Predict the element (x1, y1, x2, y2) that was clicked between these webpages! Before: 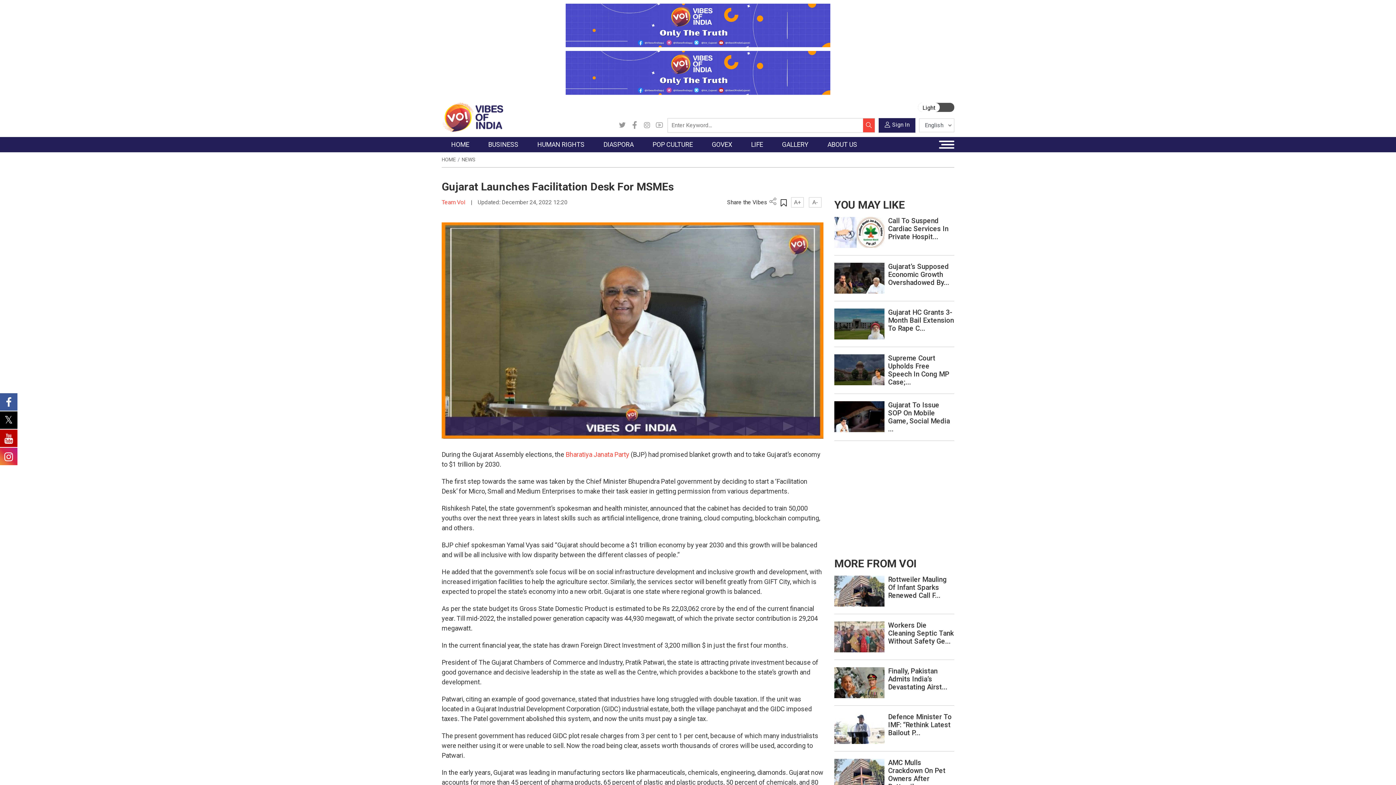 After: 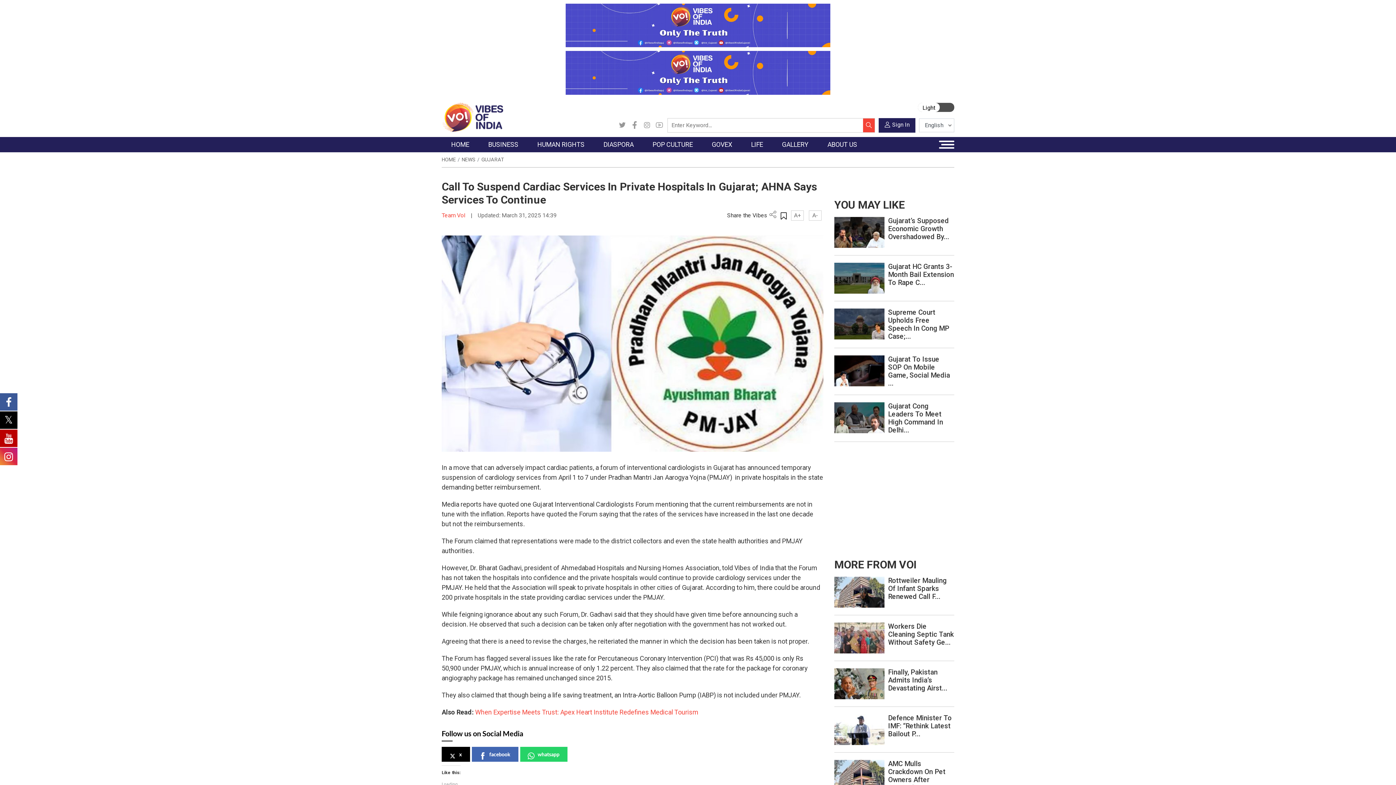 Action: label: Call To Suspend Cardiac Services In Private Hospit... bbox: (888, 216, 948, 241)